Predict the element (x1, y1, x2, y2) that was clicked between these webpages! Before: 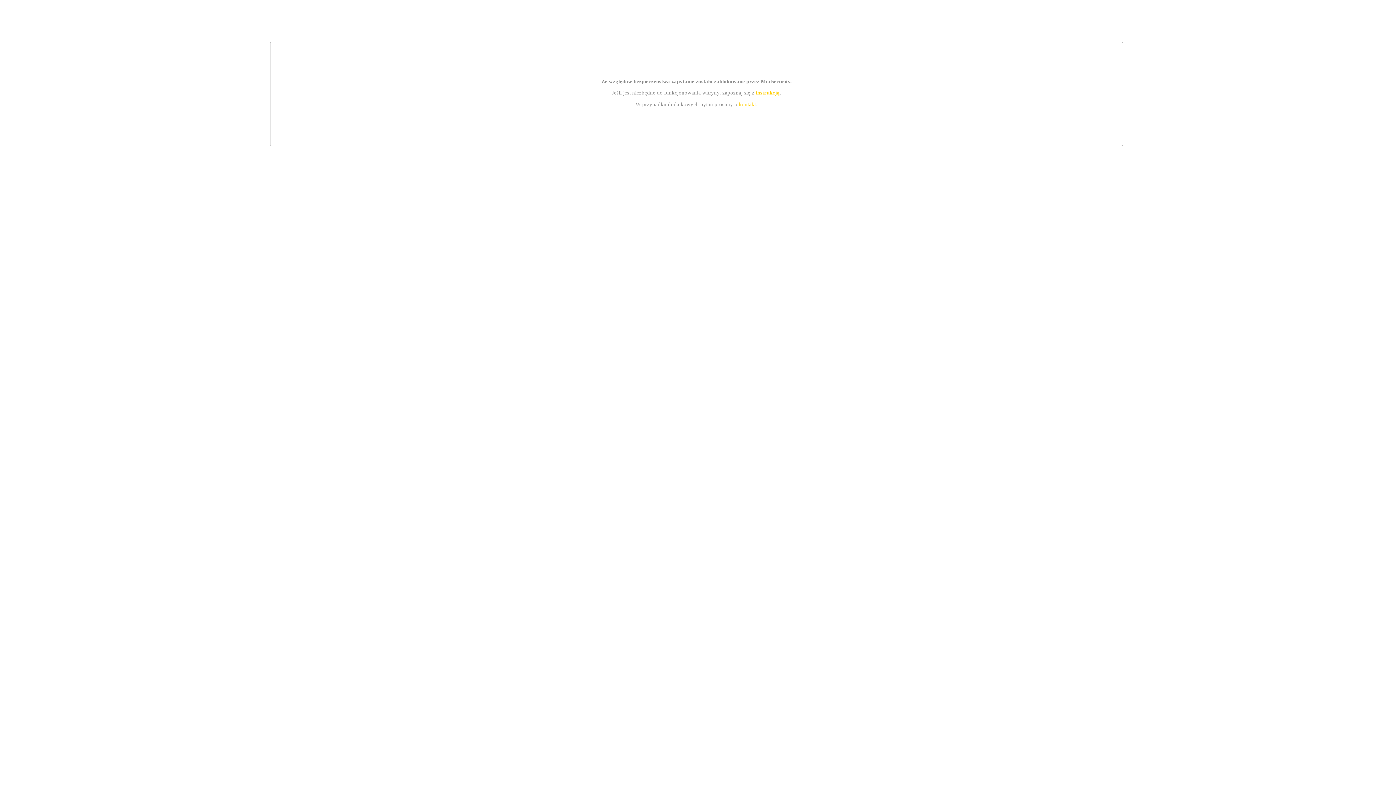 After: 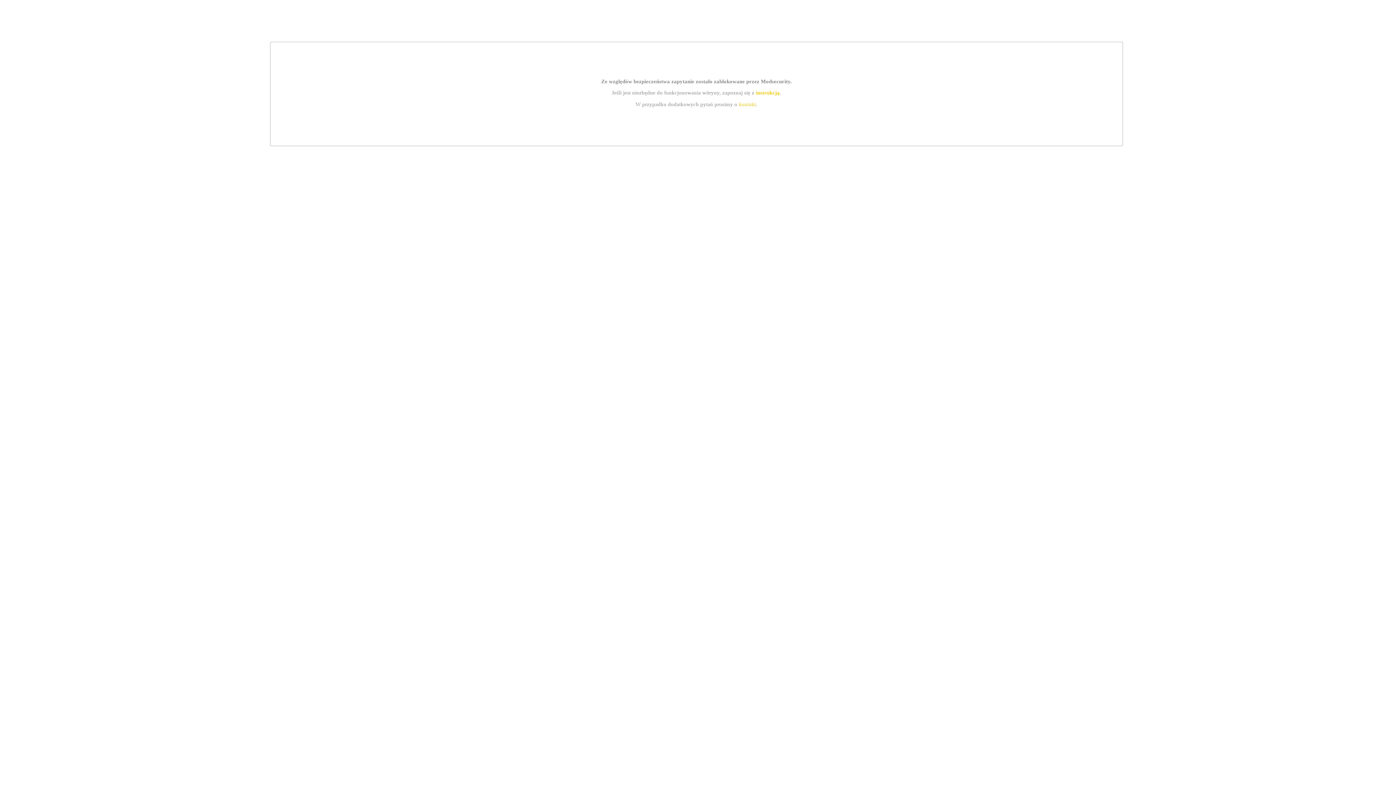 Action: bbox: (739, 101, 756, 107) label: kontakt